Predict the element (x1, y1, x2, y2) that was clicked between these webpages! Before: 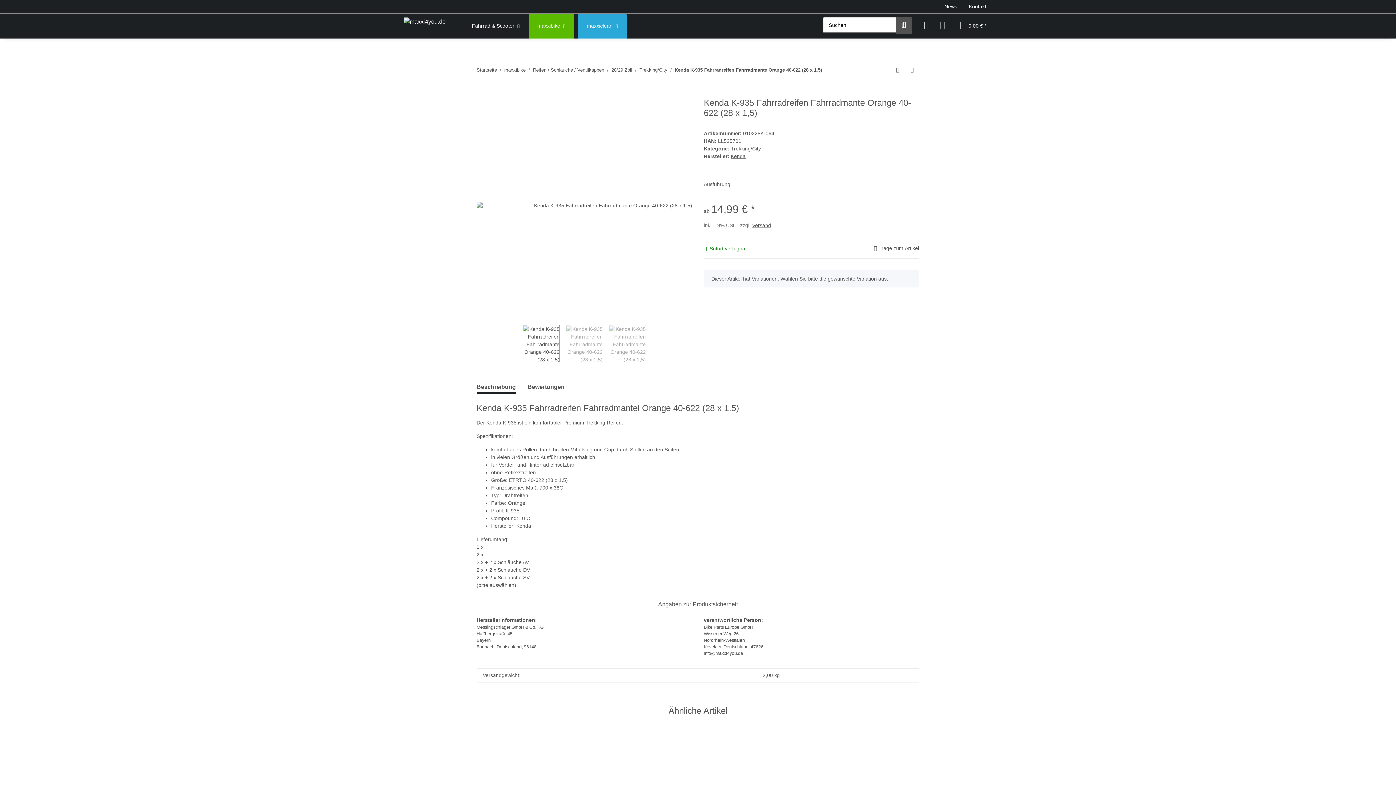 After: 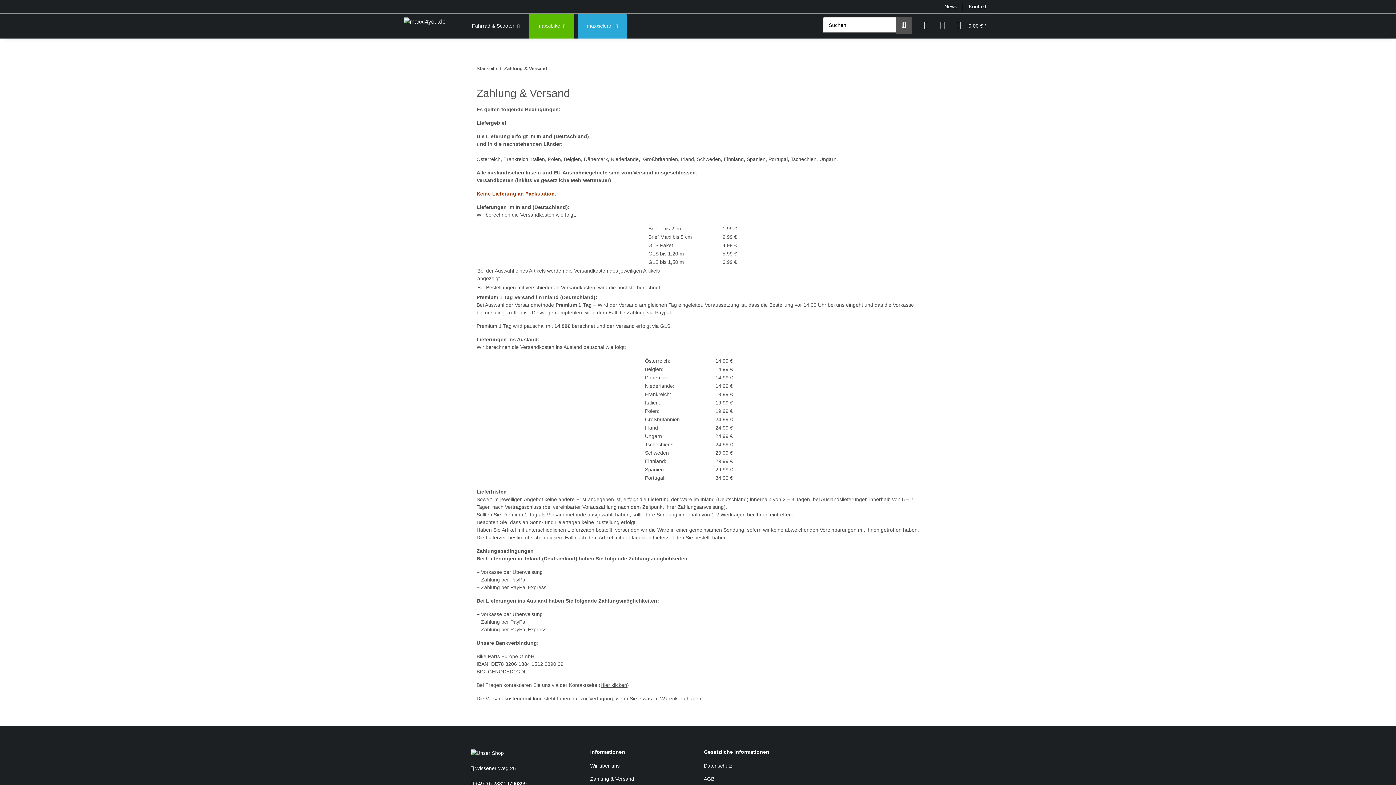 Action: bbox: (752, 222, 771, 228) label: Versand